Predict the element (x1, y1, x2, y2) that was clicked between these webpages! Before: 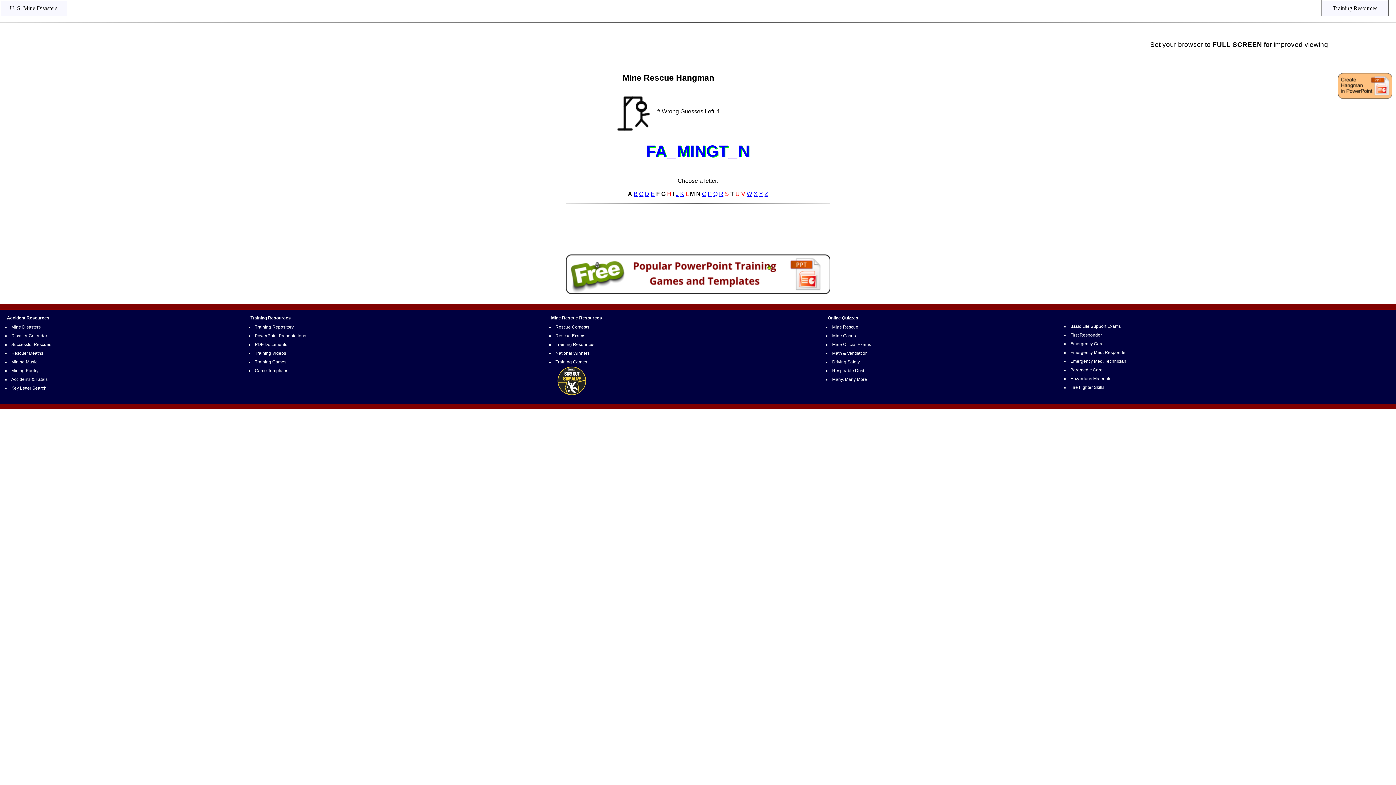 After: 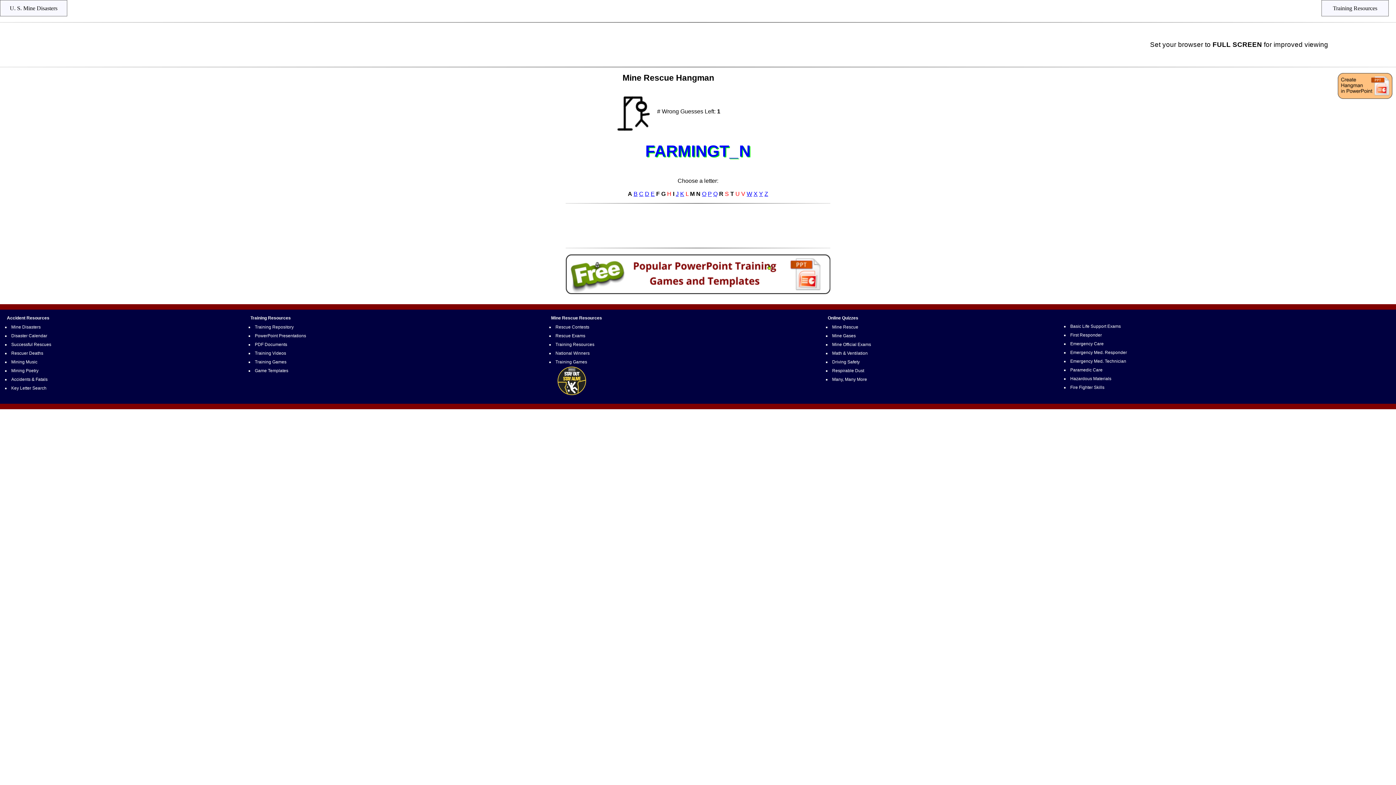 Action: label: R bbox: (719, 190, 723, 197)